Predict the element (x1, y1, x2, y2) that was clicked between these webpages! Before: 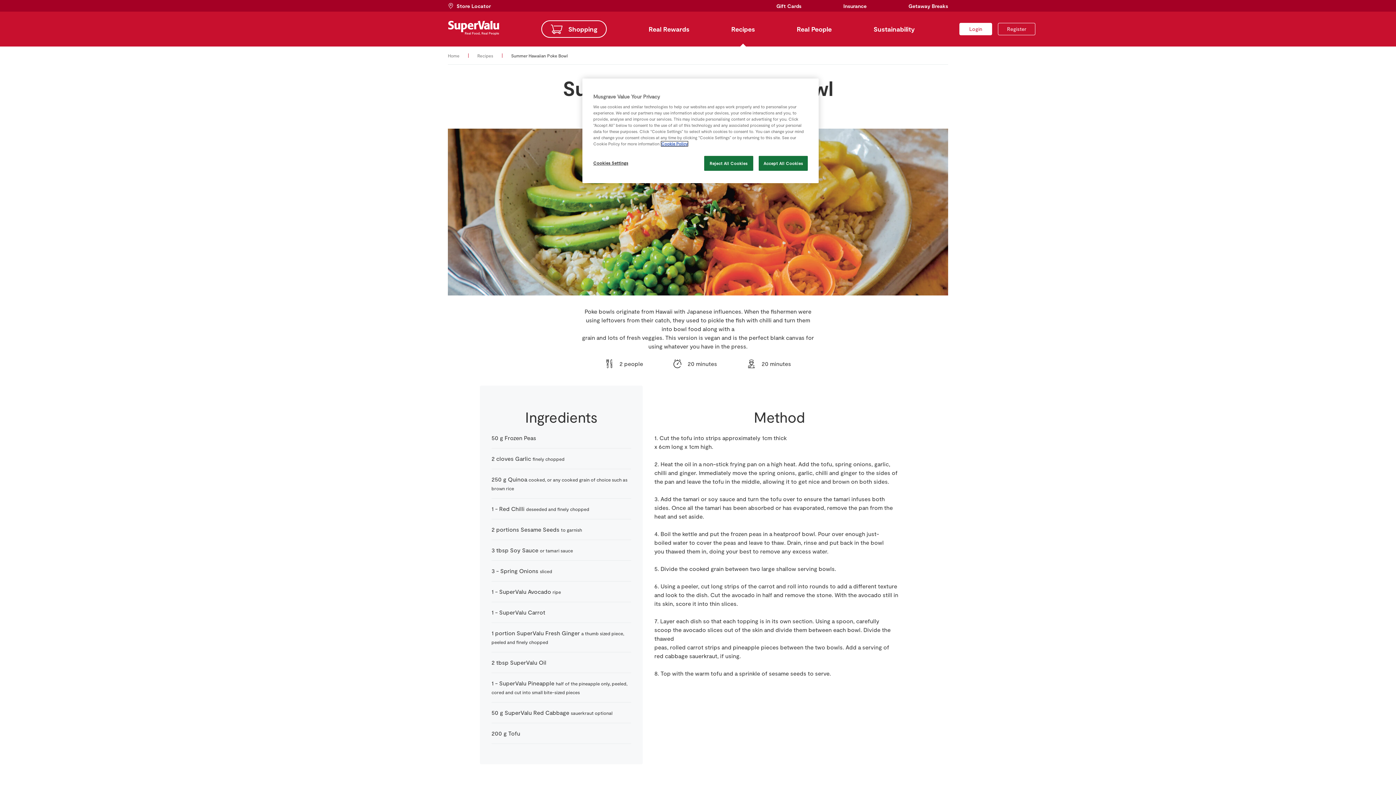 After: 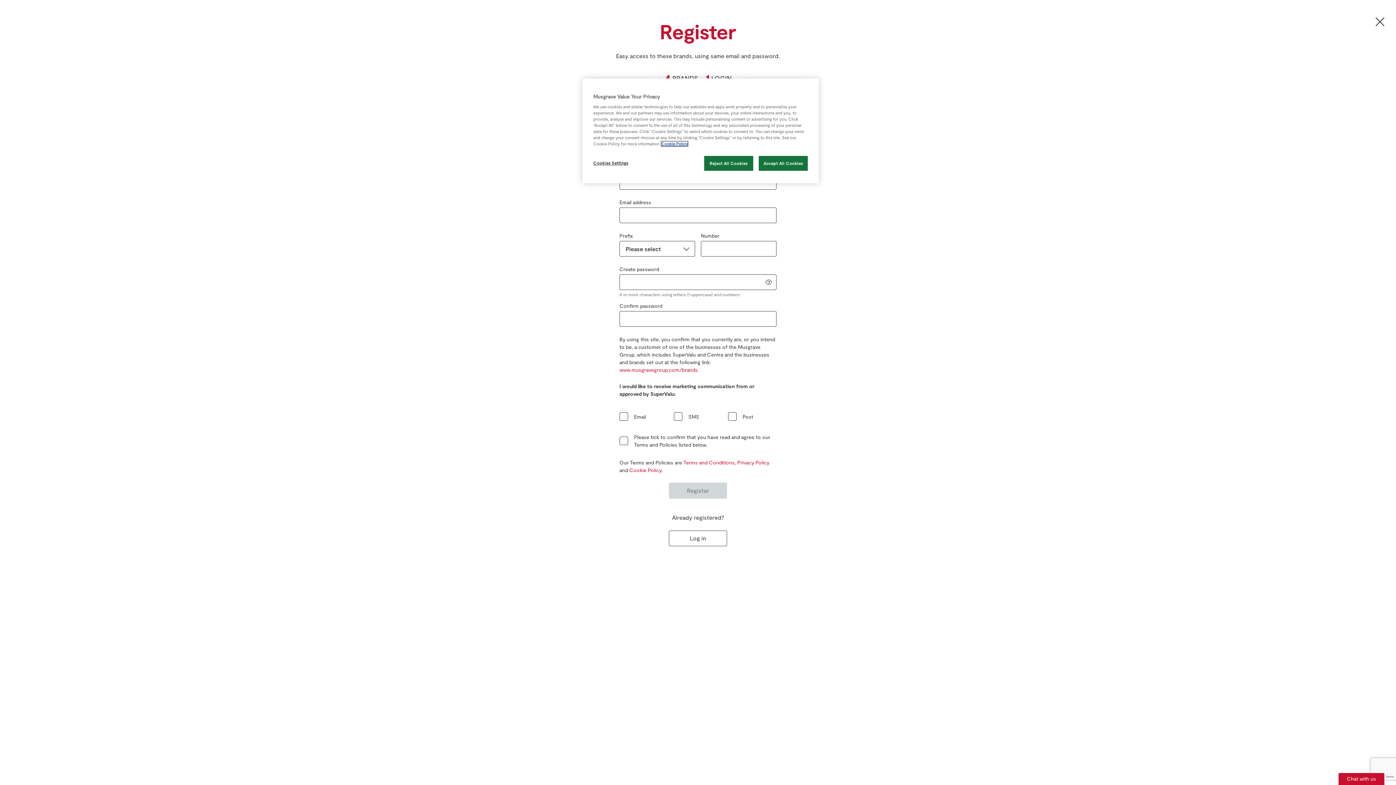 Action: label: Register bbox: (998, 22, 1035, 35)